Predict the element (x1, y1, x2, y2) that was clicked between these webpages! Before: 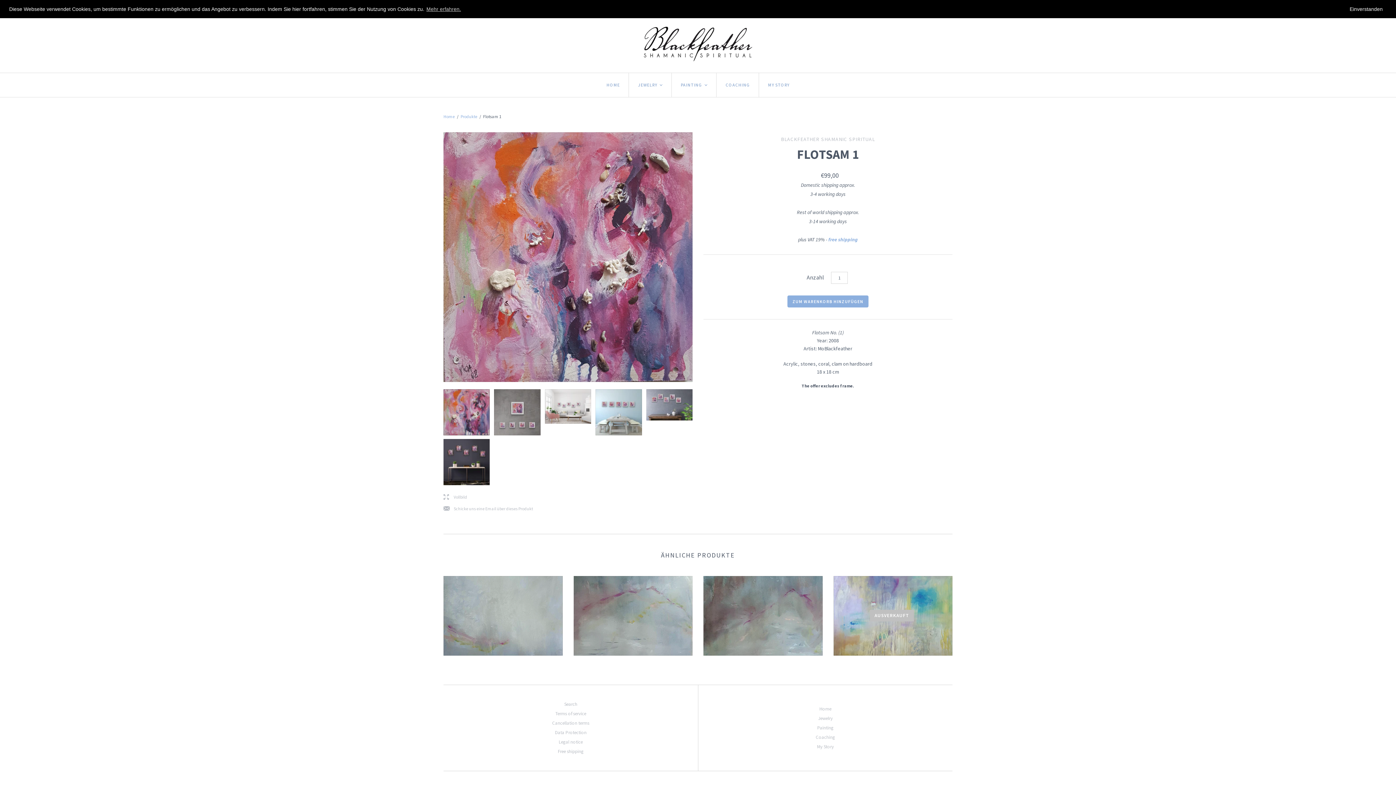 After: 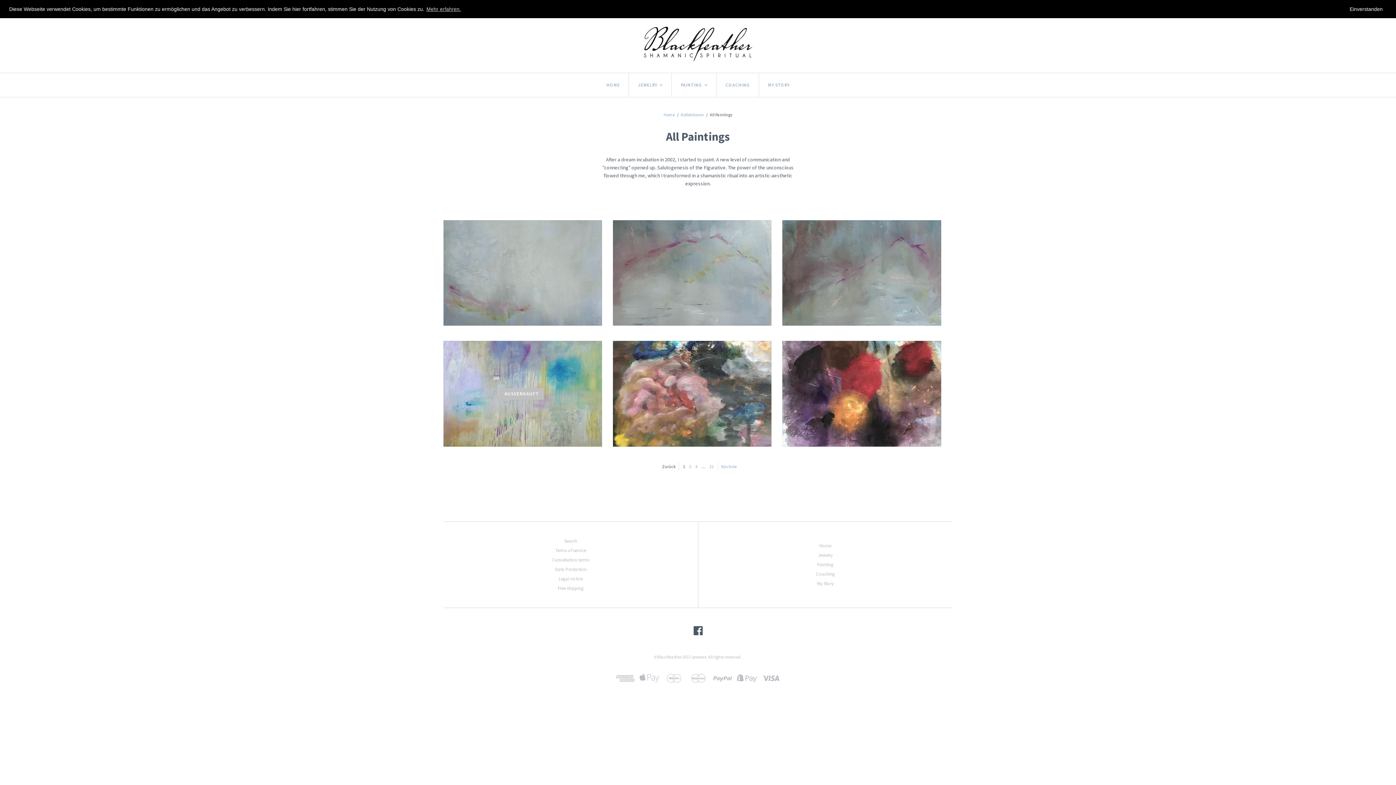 Action: bbox: (671, 72, 716, 96) label: PAINTING
<